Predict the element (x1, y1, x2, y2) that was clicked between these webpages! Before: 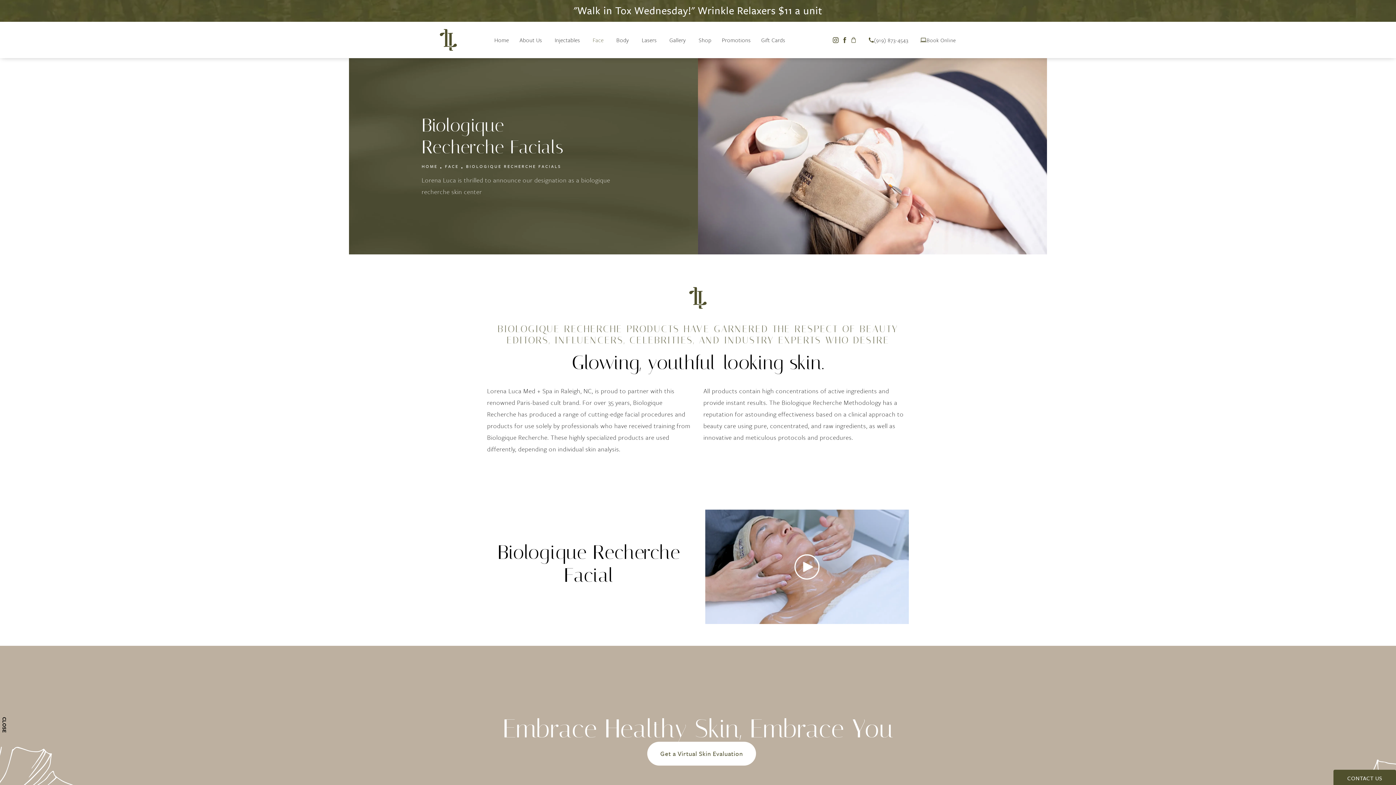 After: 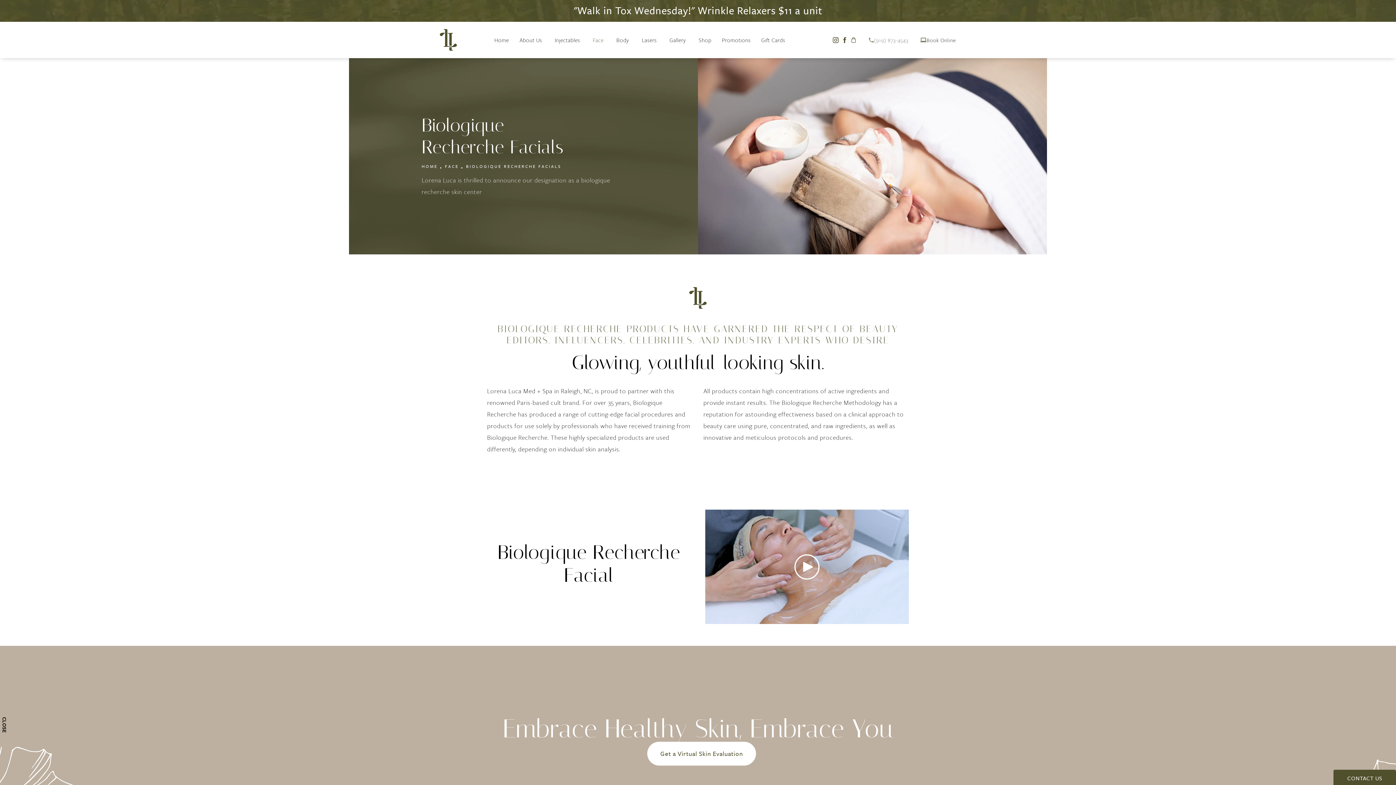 Action: label: Give Lorena Luca Med + Spa a phone call bbox: (869, 36, 908, 43)